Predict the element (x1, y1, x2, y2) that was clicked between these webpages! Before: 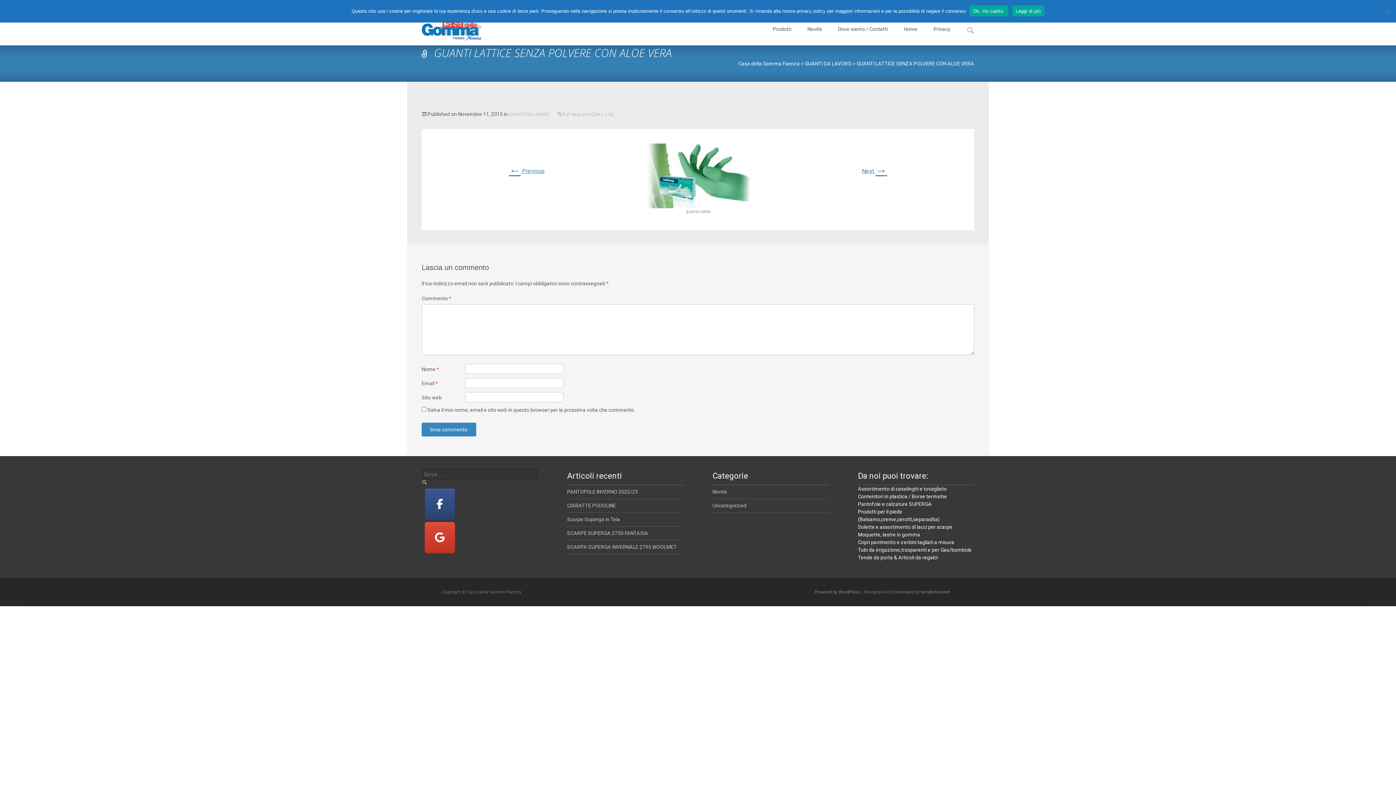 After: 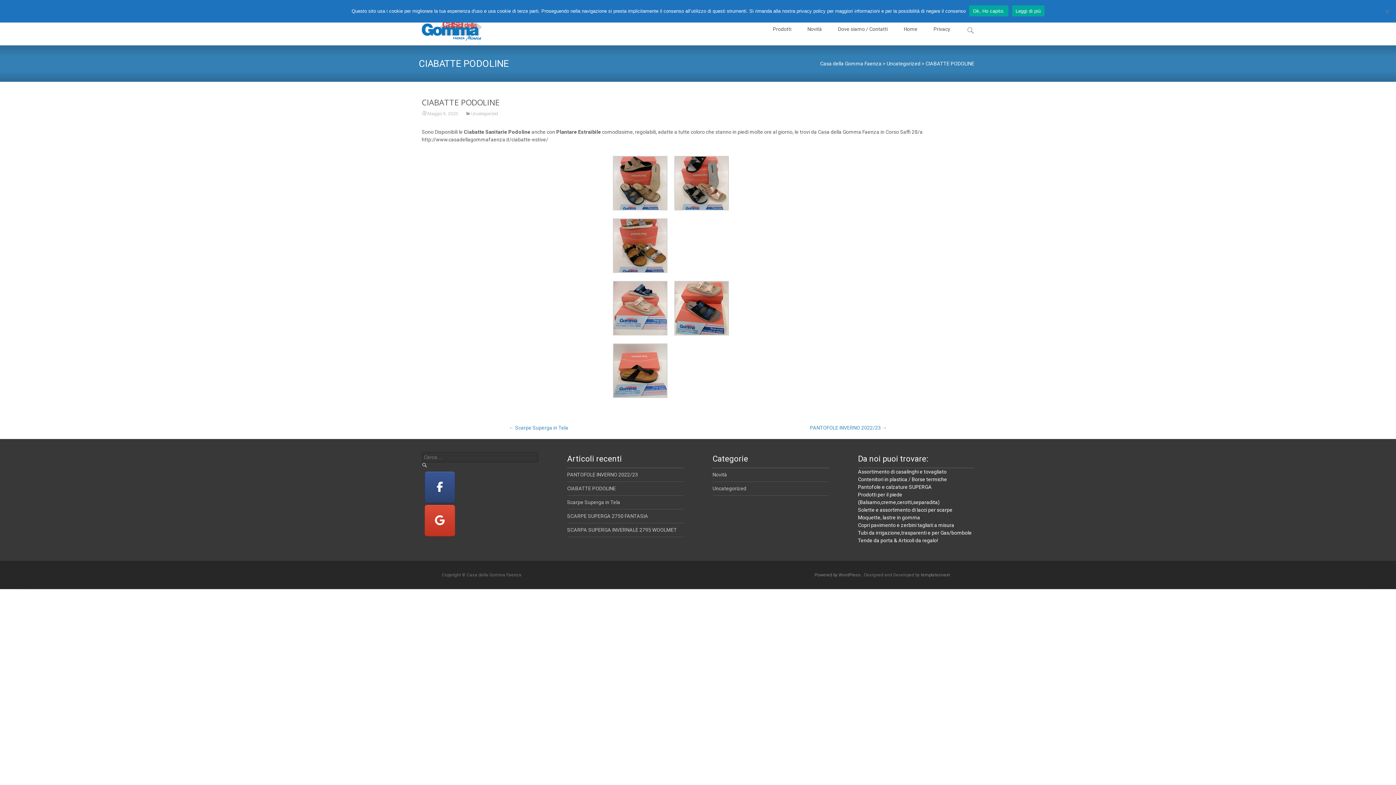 Action: bbox: (567, 502, 616, 508) label: CIABATTE PODOLINE